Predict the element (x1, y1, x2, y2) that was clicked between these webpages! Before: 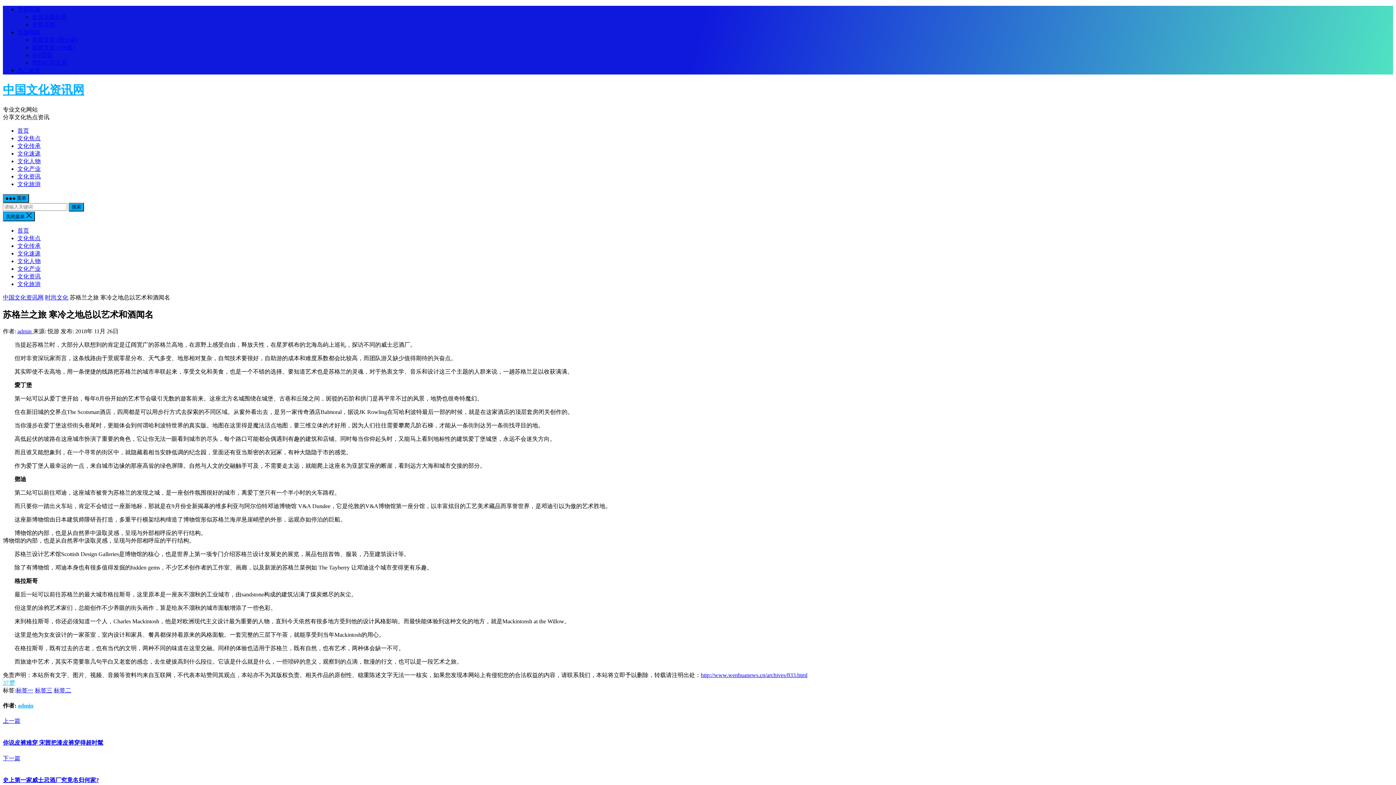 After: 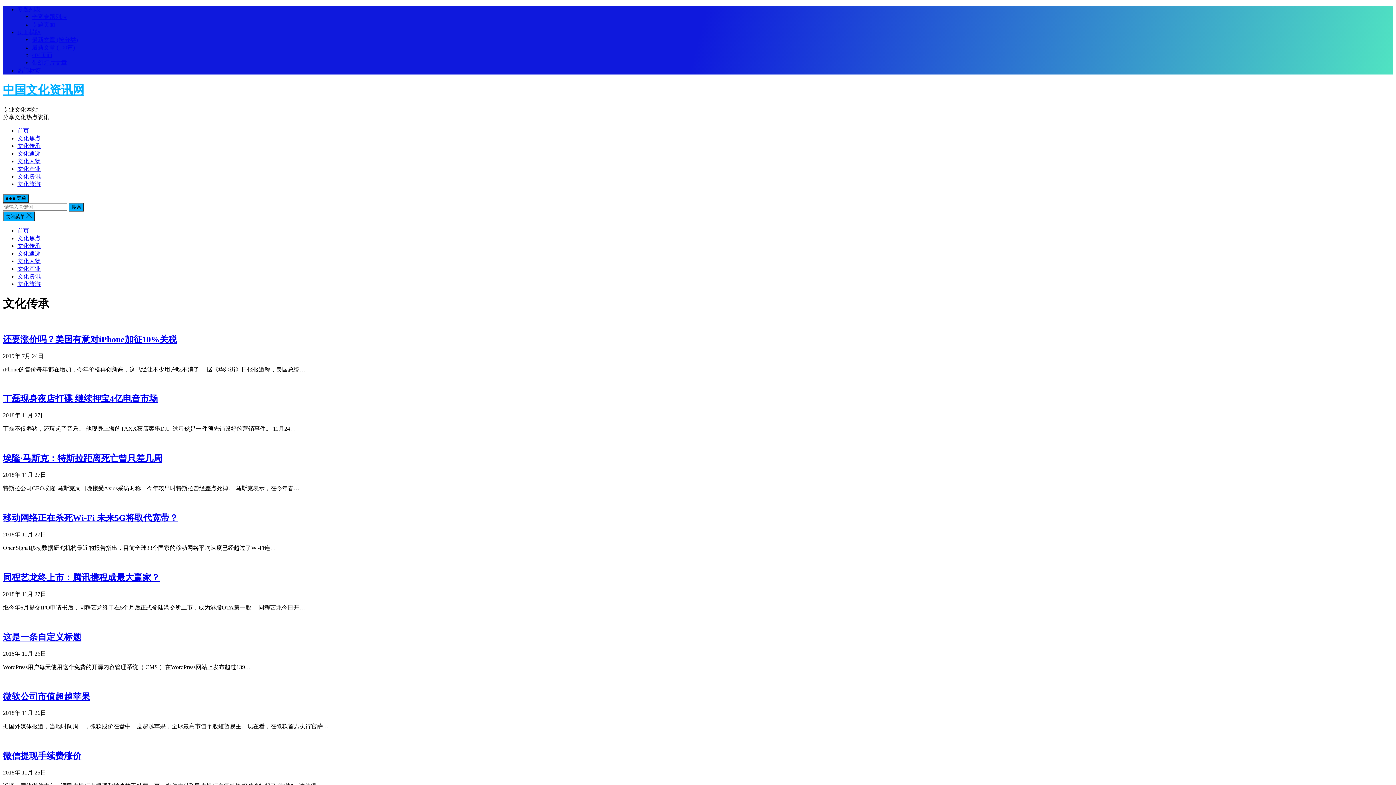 Action: bbox: (17, 242, 40, 249) label: 文化传承